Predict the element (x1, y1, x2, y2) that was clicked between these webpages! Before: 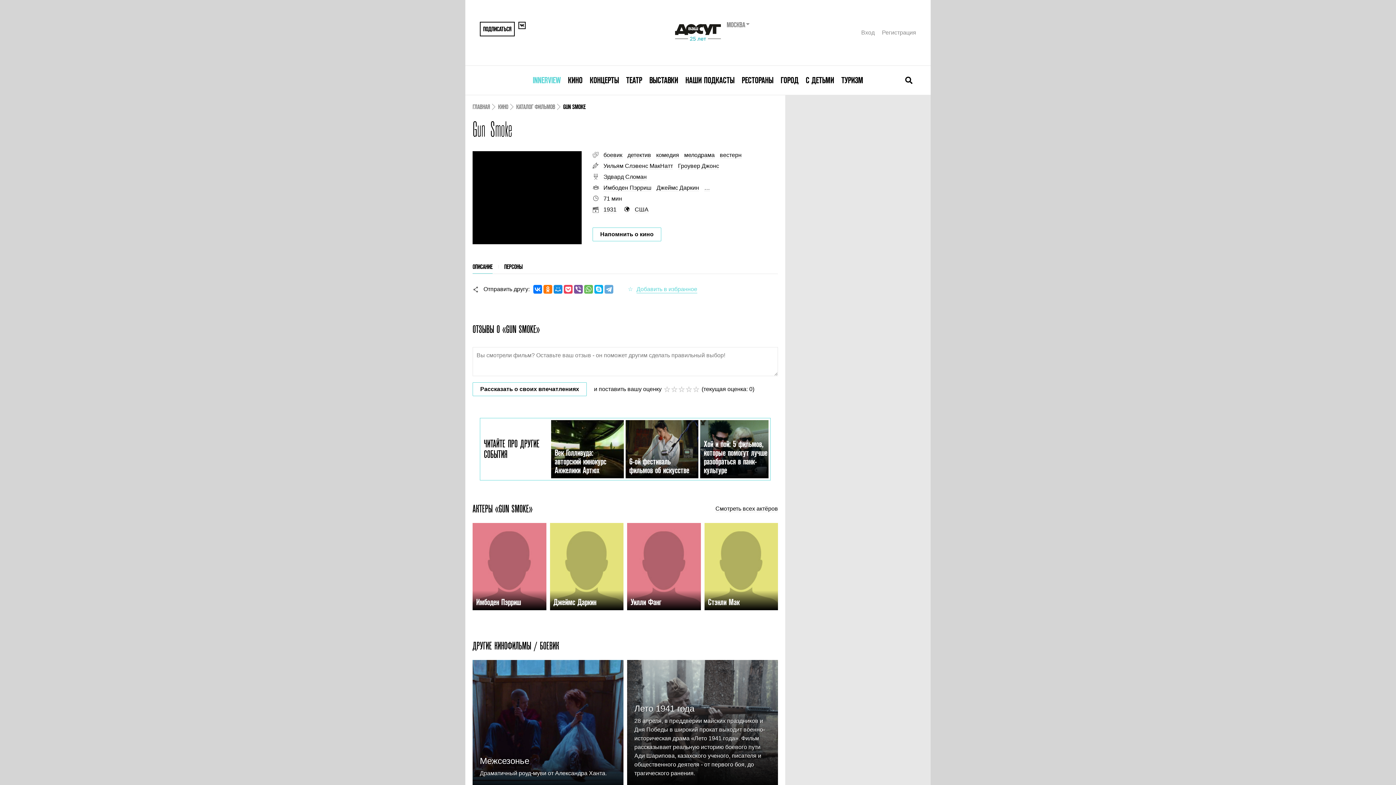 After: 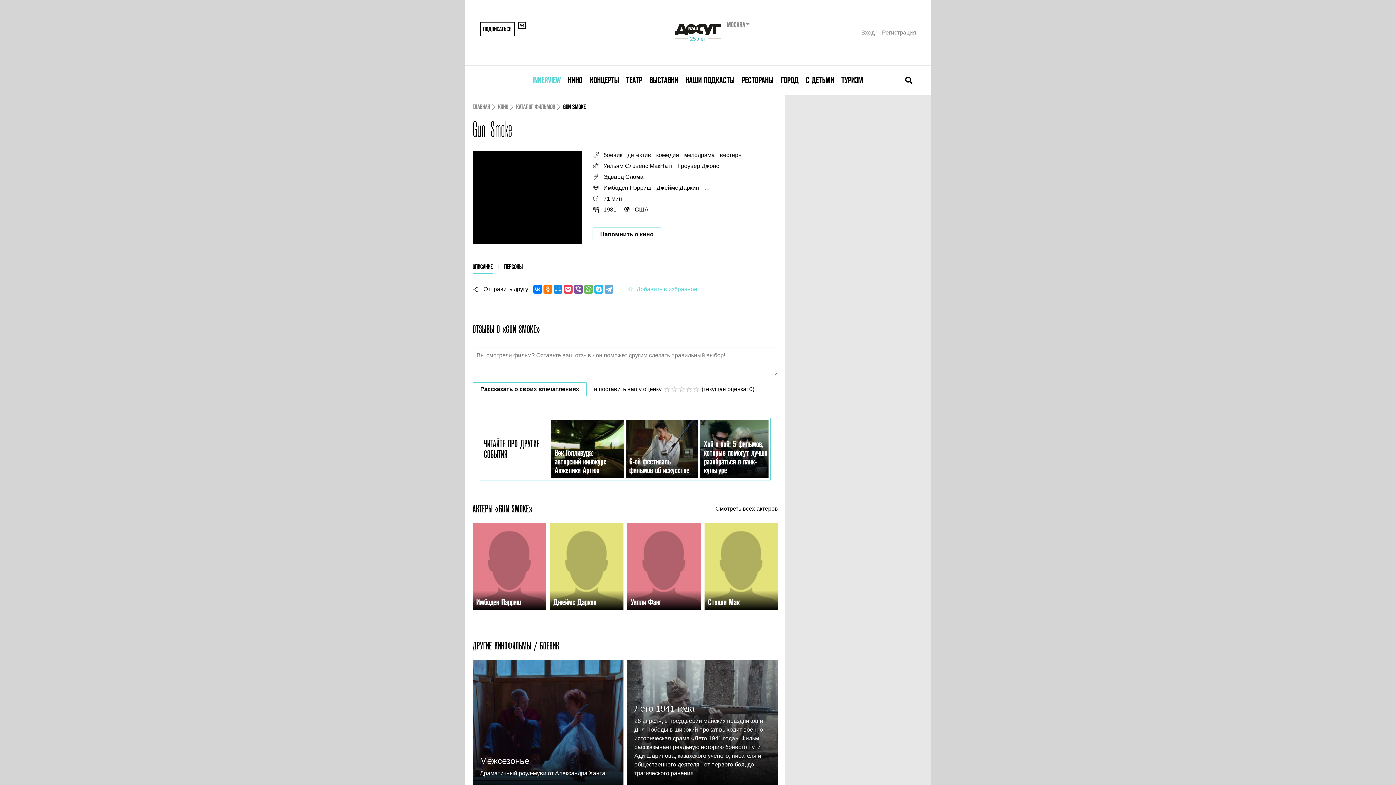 Action: bbox: (594, 285, 603, 293)